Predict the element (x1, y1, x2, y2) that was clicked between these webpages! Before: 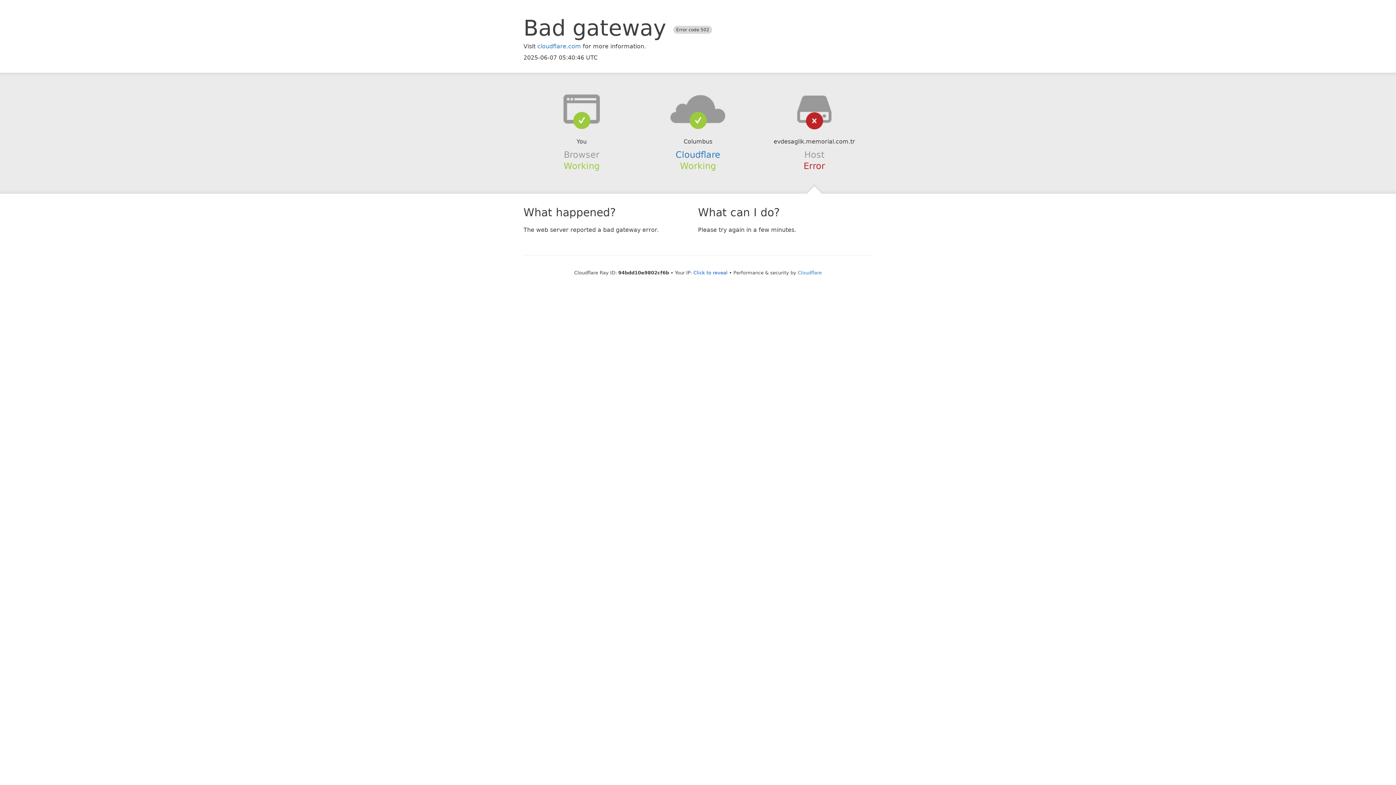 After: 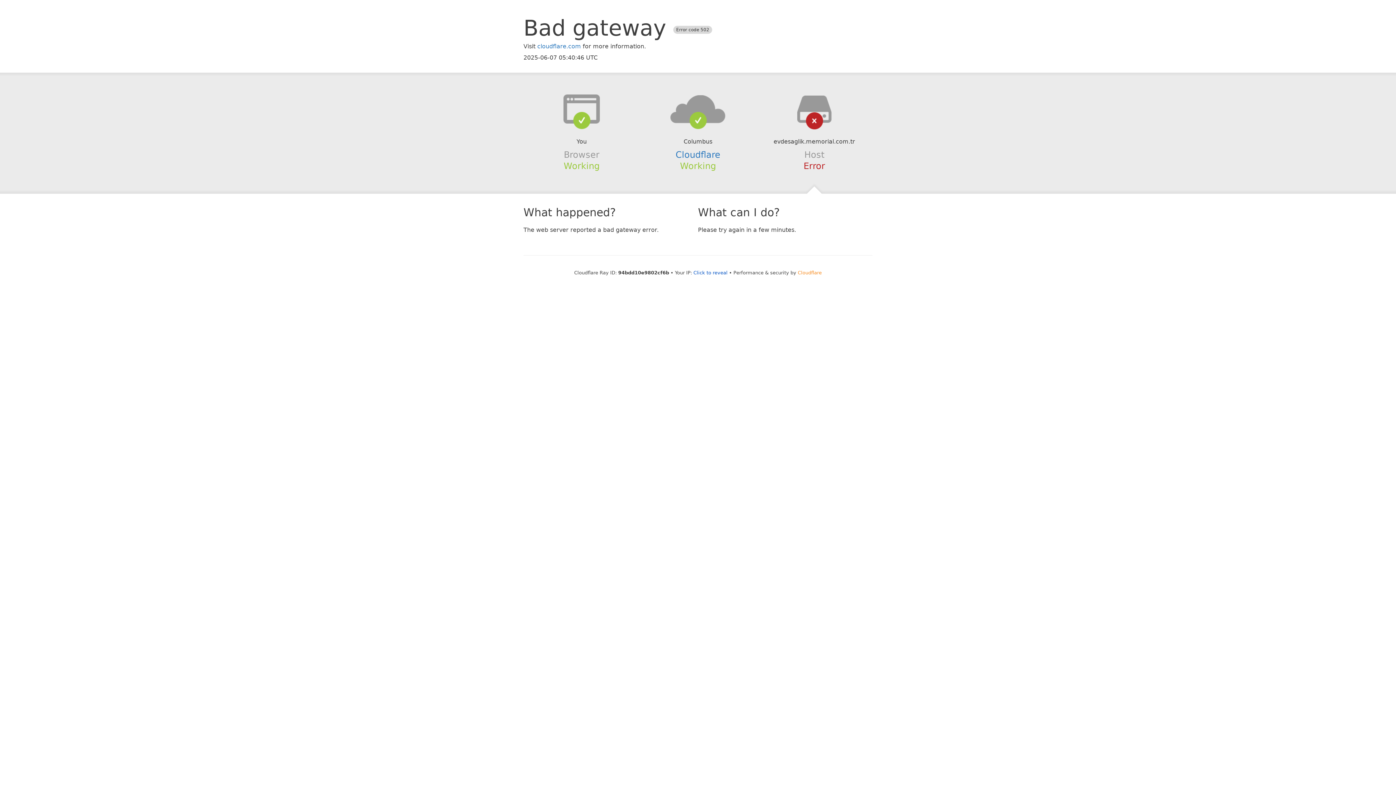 Action: bbox: (798, 270, 822, 275) label: Cloudflare